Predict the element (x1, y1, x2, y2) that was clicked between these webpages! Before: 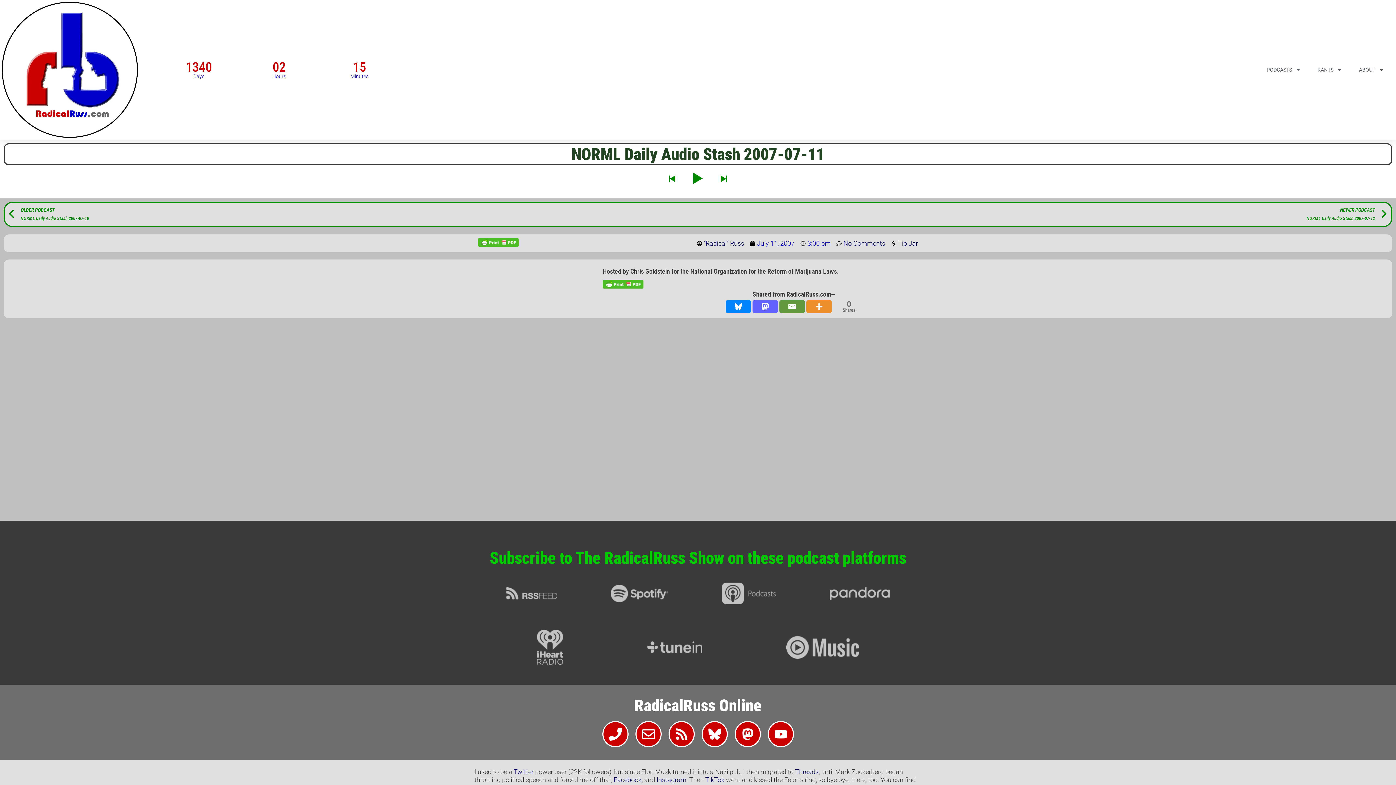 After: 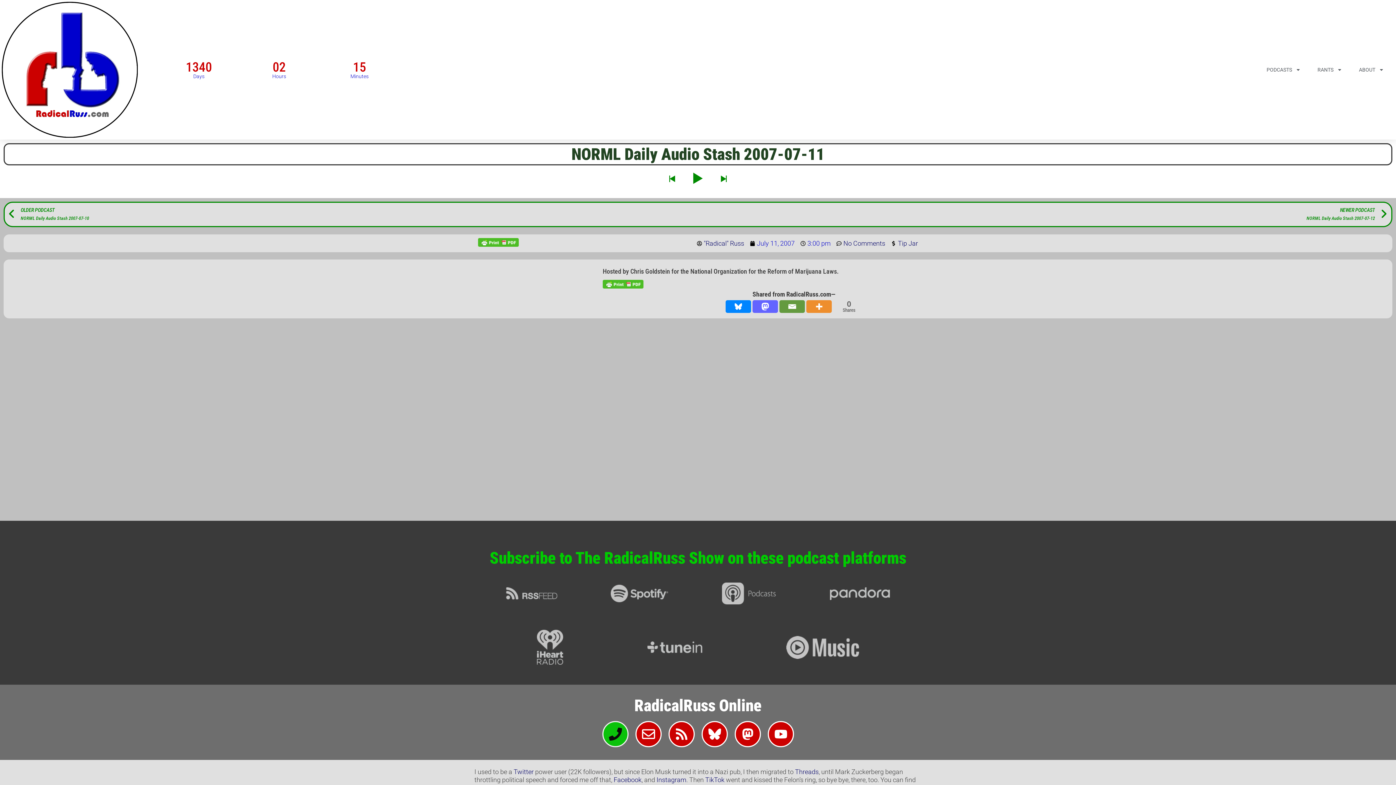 Action: label: Phone bbox: (602, 721, 628, 747)